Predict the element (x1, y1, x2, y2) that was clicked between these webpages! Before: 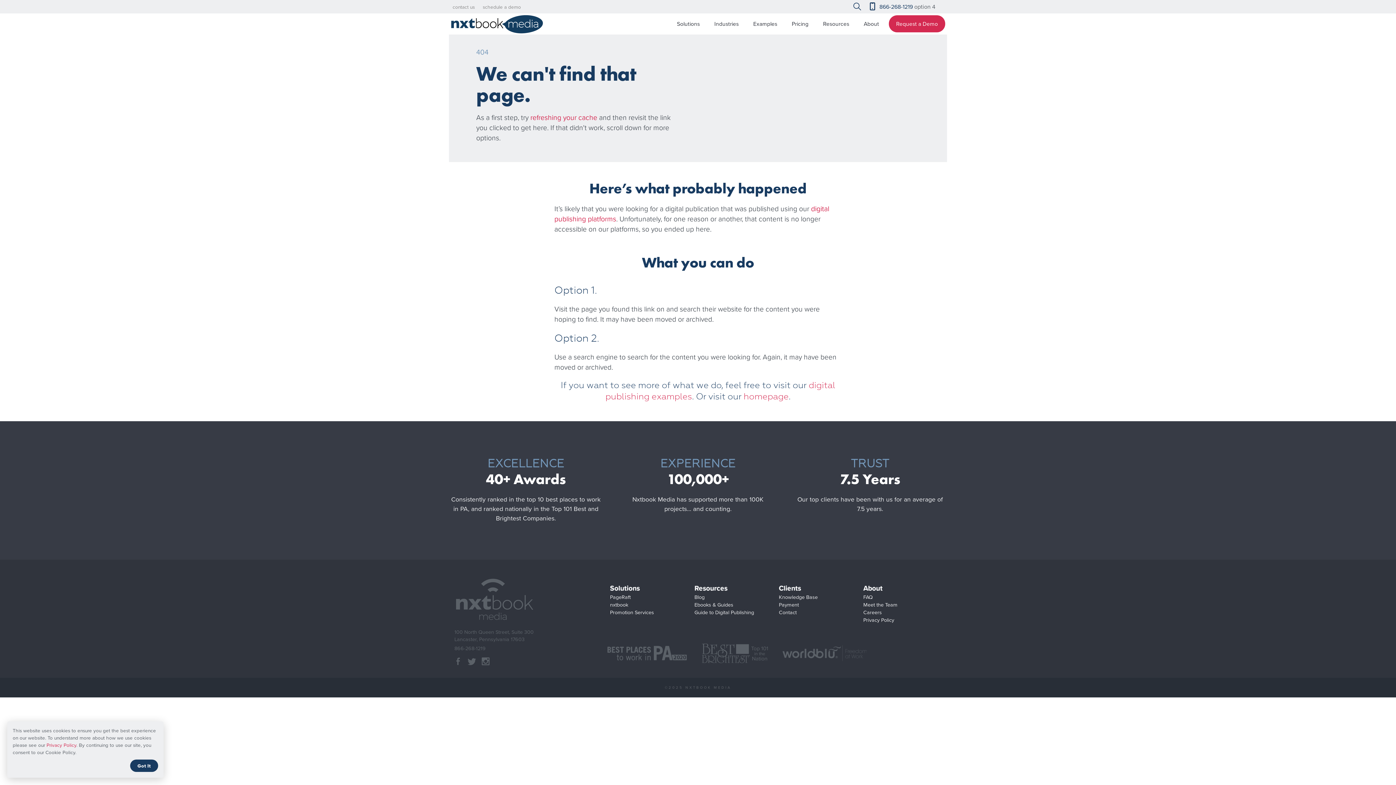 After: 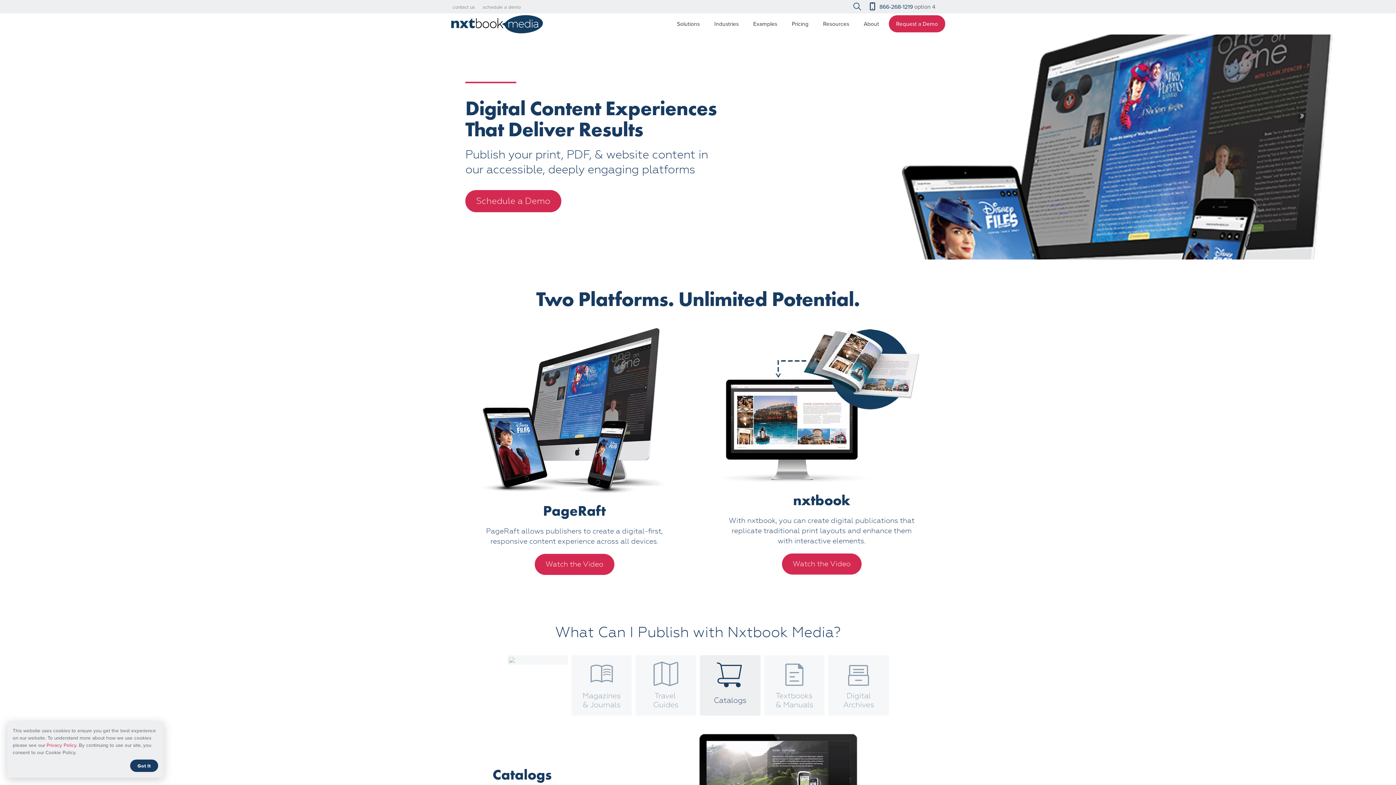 Action: bbox: (450, 13, 551, 34)